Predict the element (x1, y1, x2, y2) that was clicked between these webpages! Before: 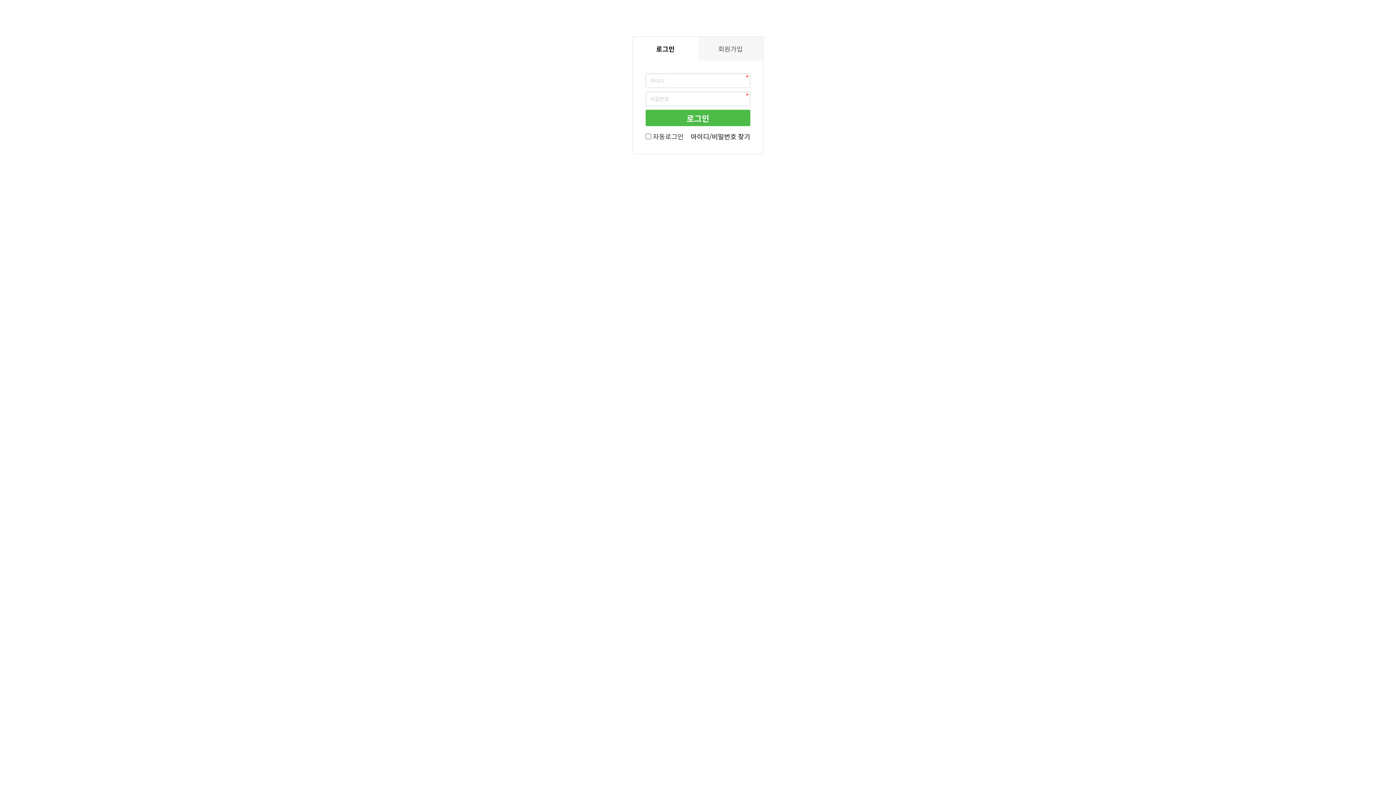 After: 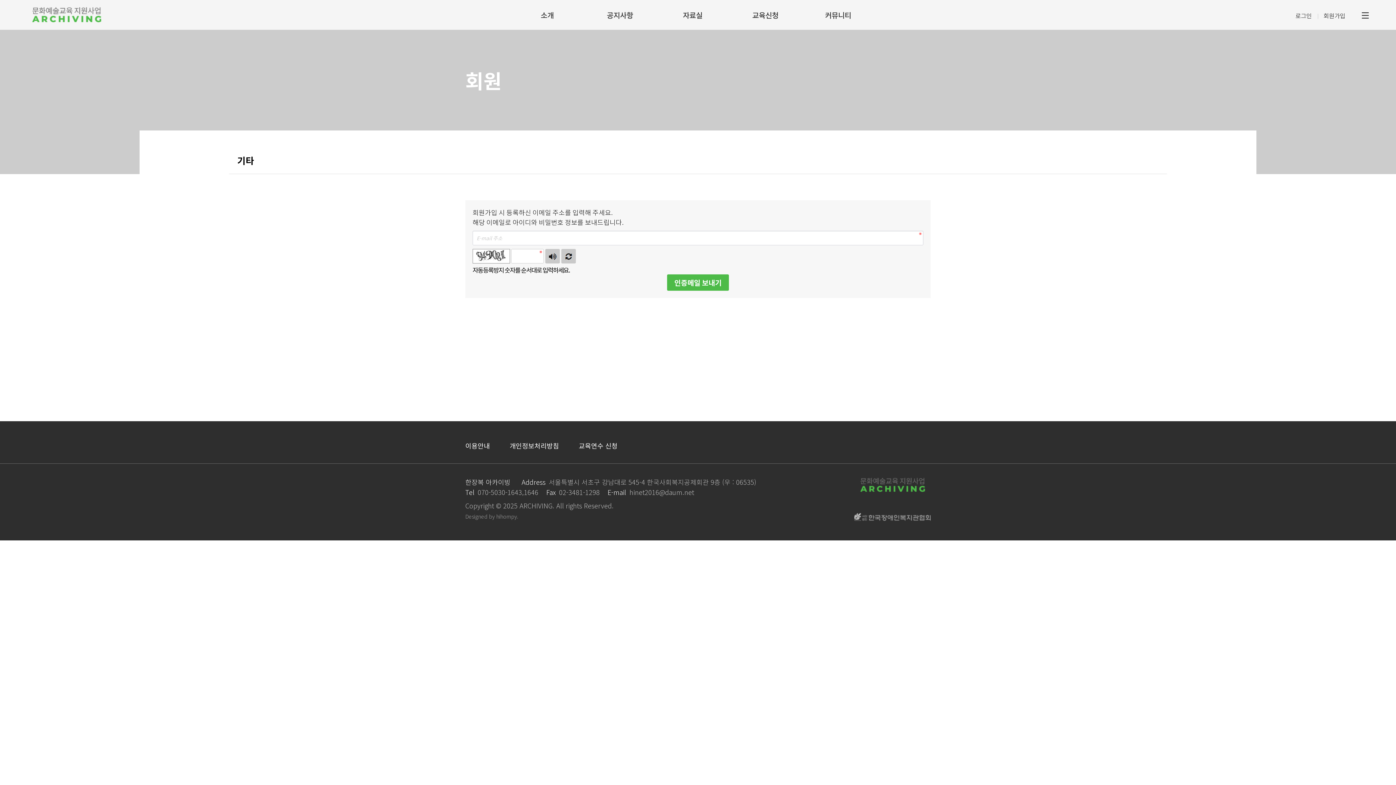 Action: bbox: (690, 131, 750, 141) label: 아이디/비밀번호 찾기